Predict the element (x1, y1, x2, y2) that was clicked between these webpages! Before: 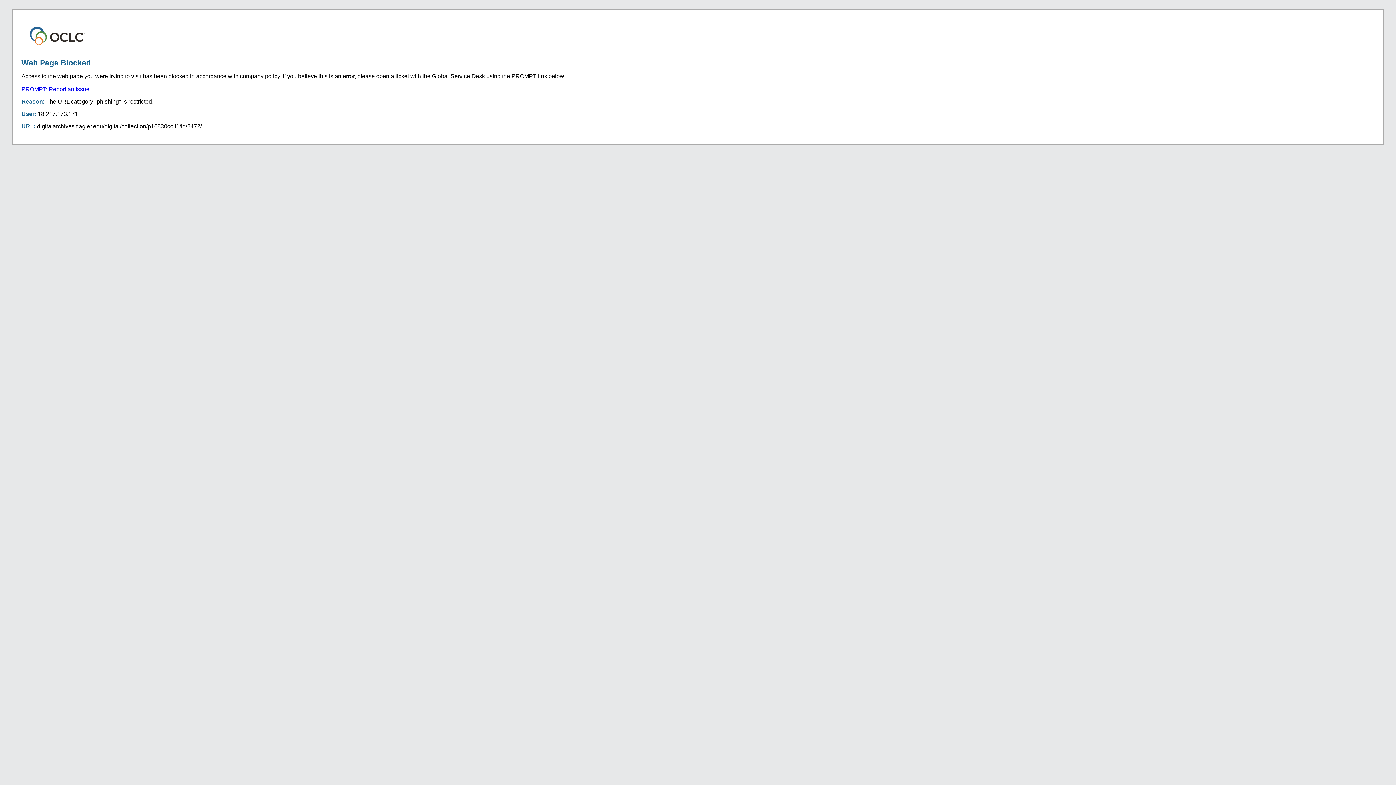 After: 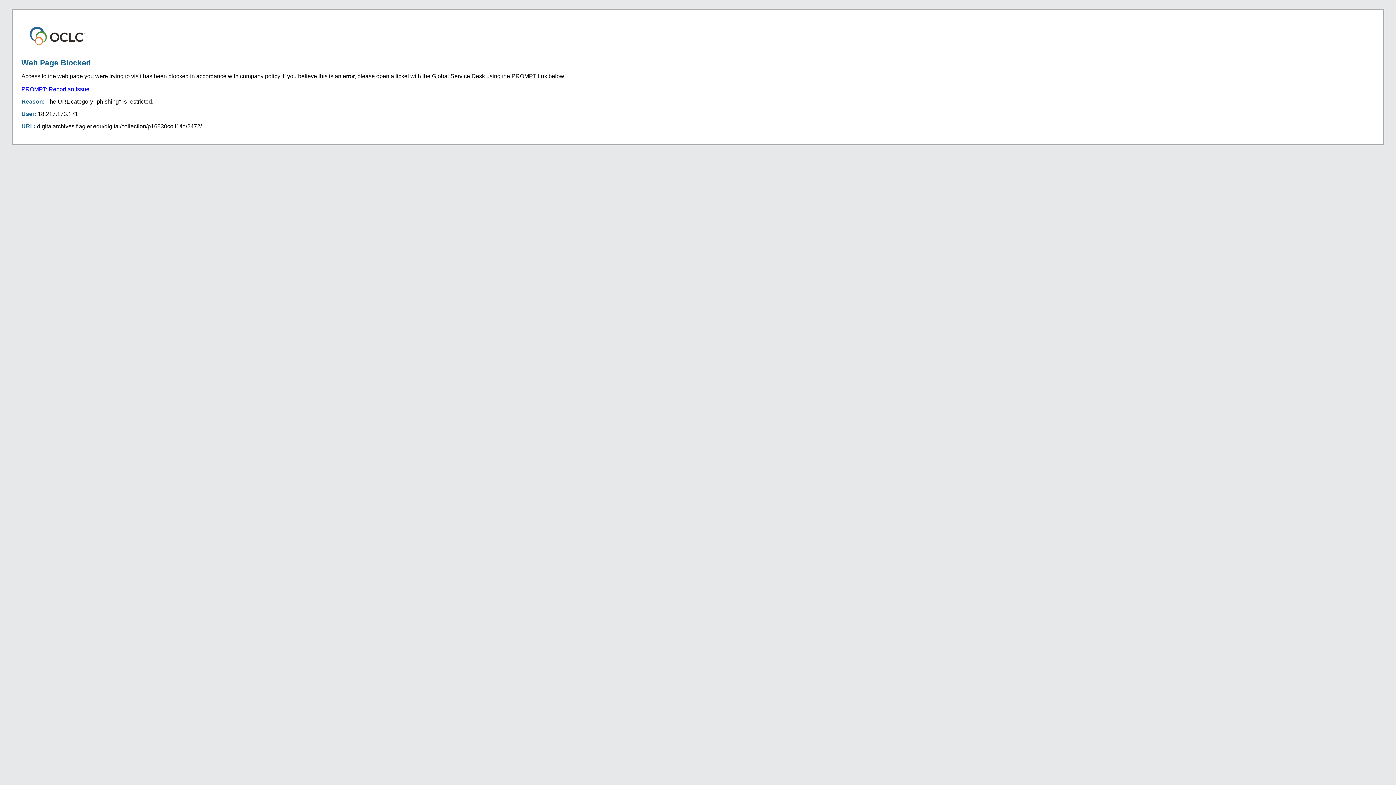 Action: label: PROMPT: Report an Issue bbox: (21, 86, 89, 92)